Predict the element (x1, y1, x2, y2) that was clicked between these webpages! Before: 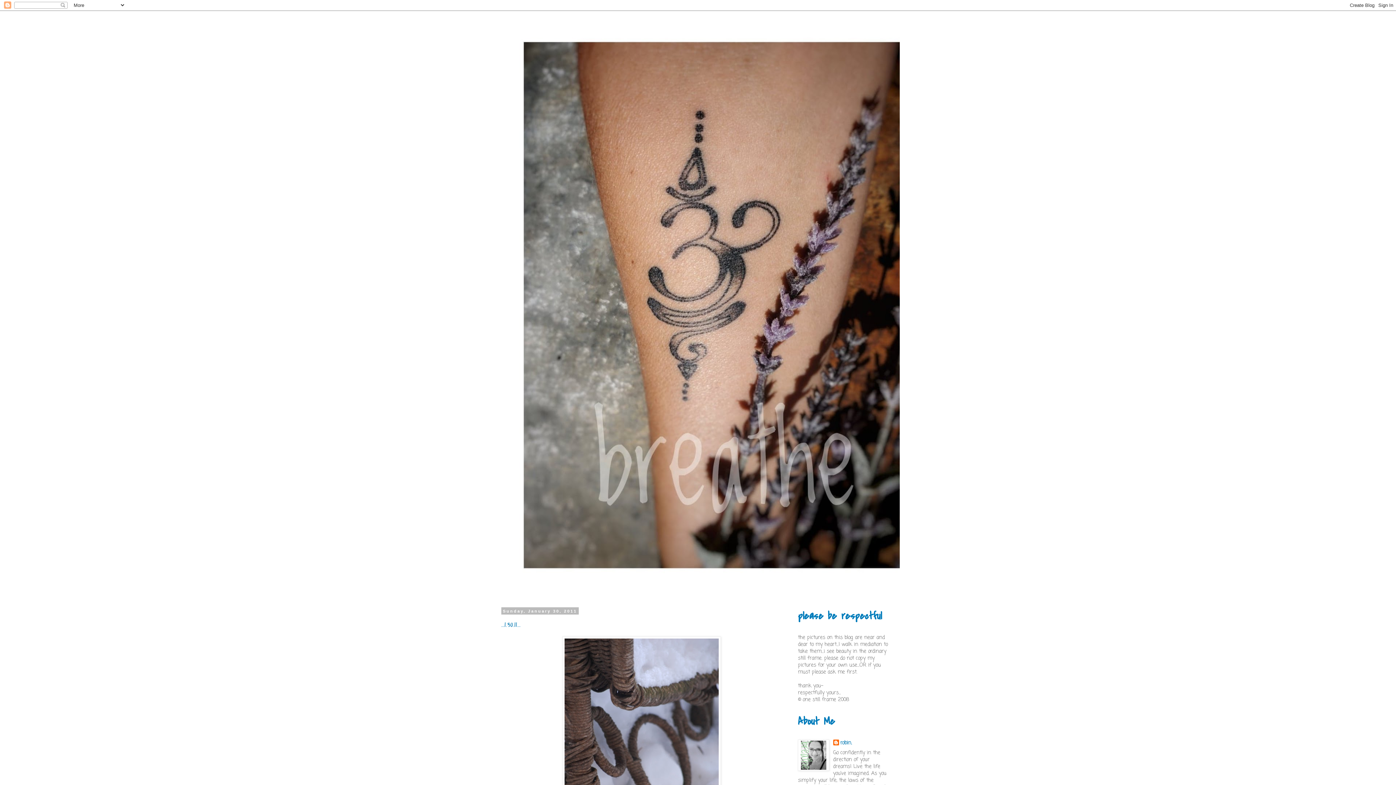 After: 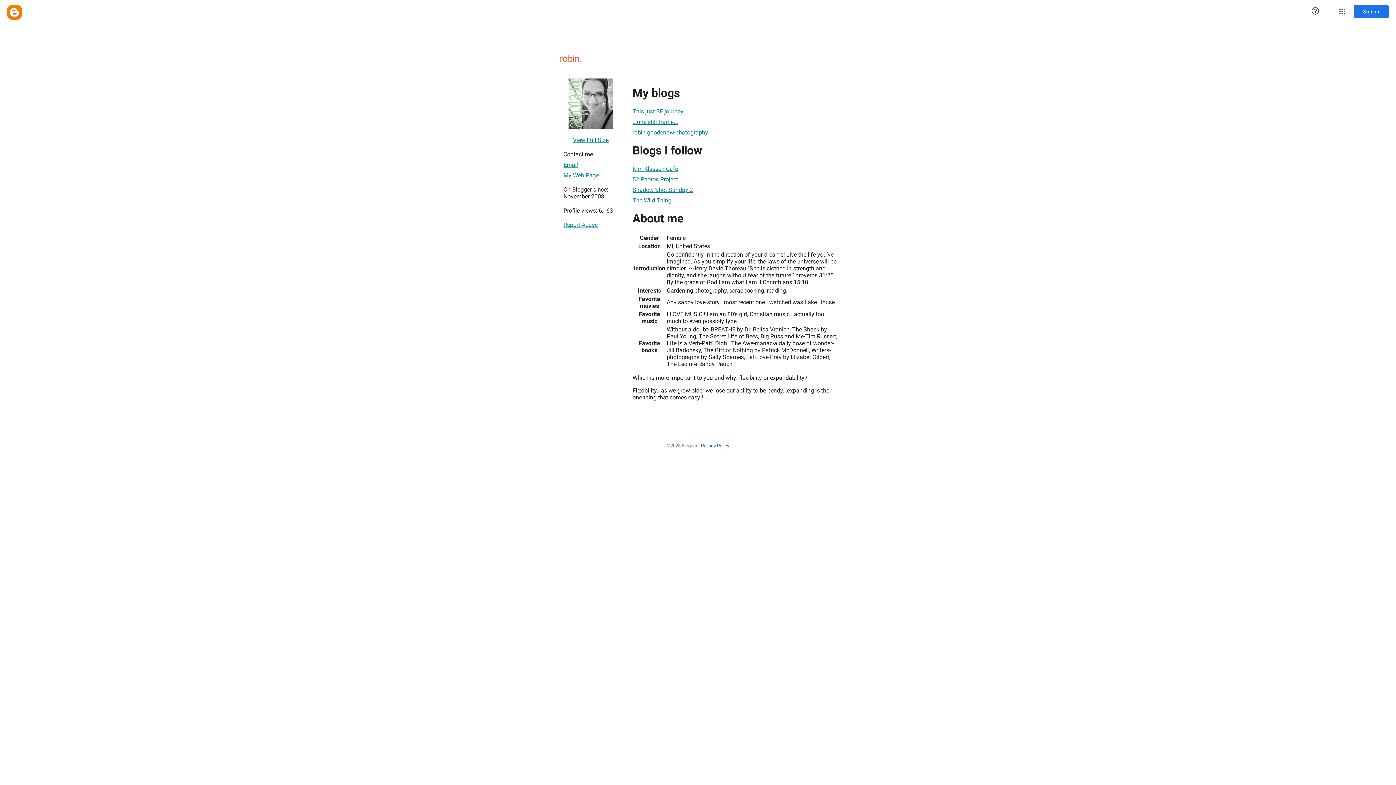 Action: bbox: (833, 740, 852, 747) label: robin.